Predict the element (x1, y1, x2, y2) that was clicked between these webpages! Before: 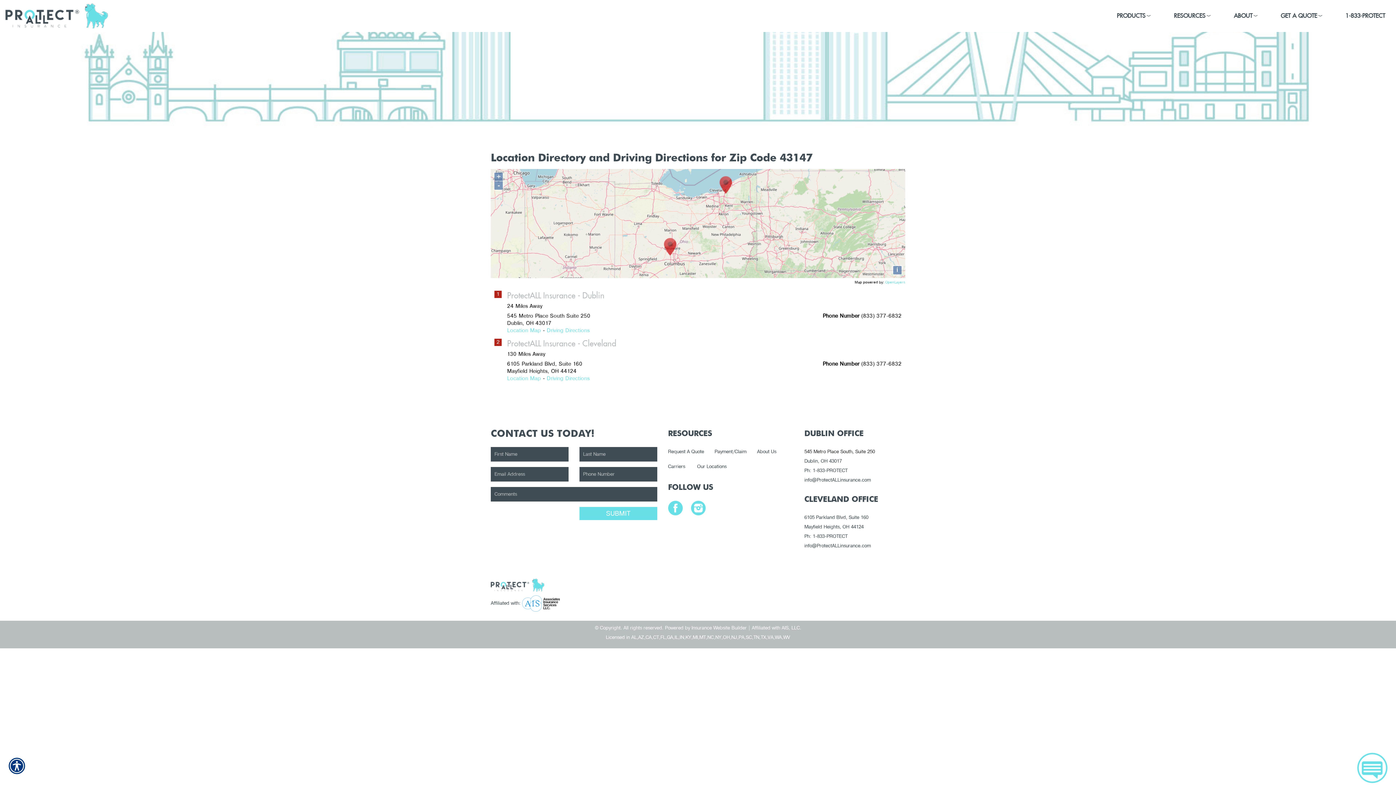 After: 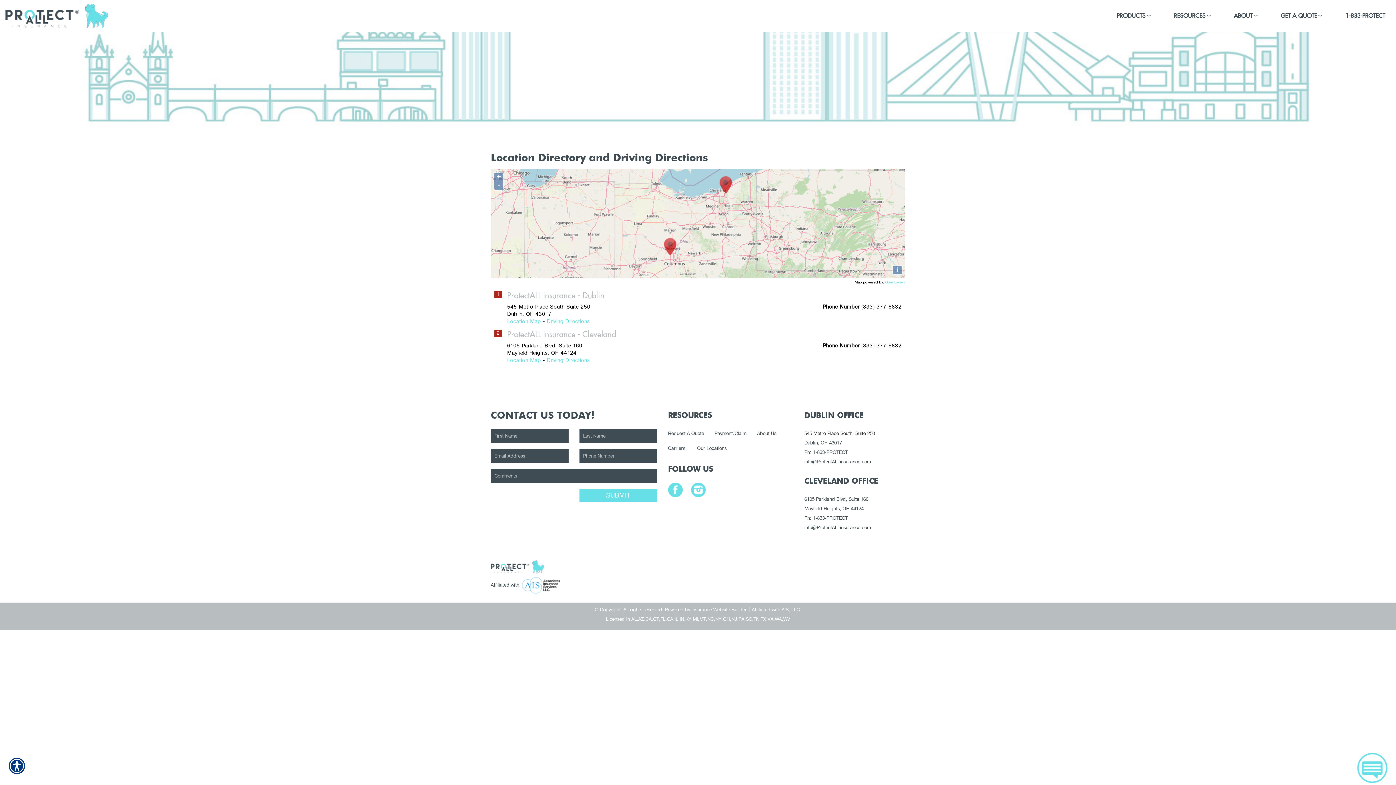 Action: label: Our Locations bbox: (697, 462, 735, 477)